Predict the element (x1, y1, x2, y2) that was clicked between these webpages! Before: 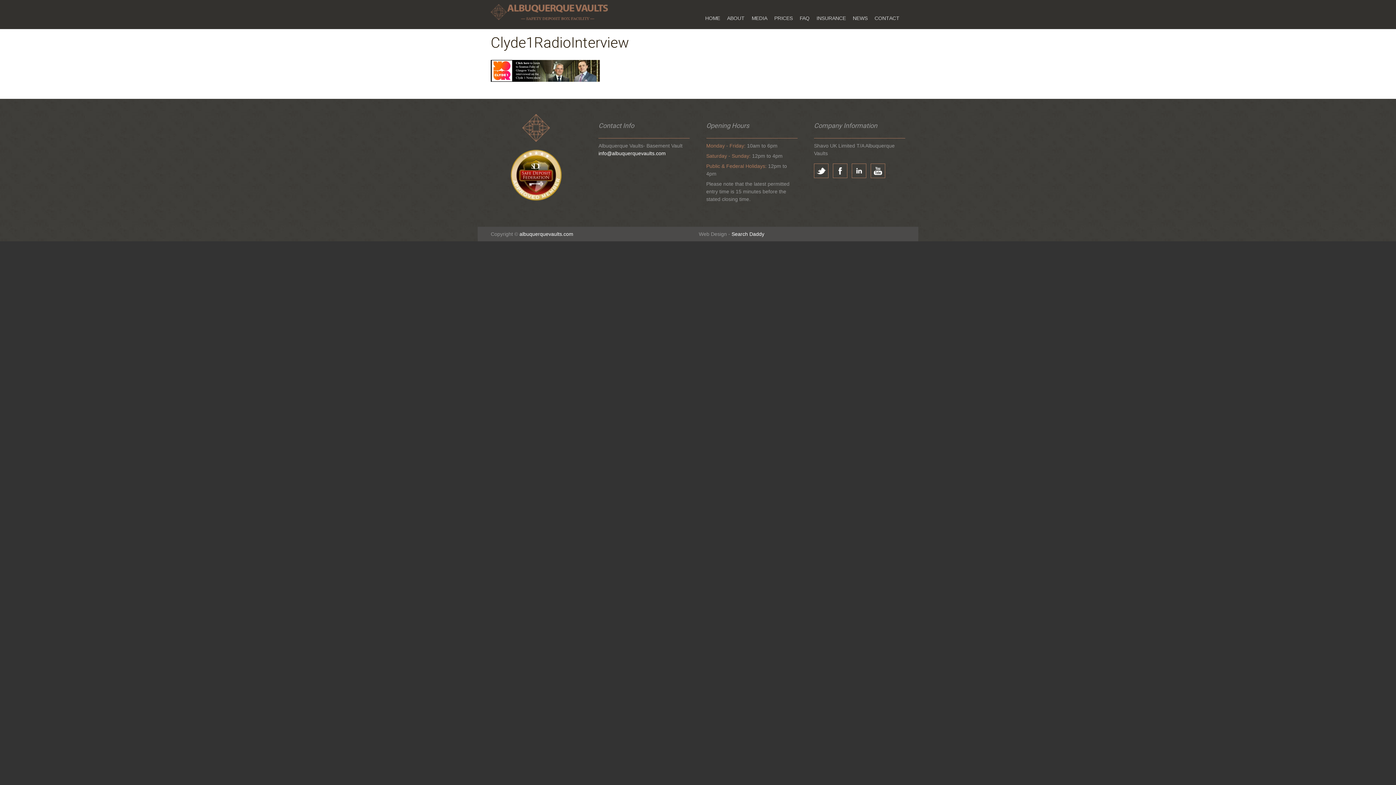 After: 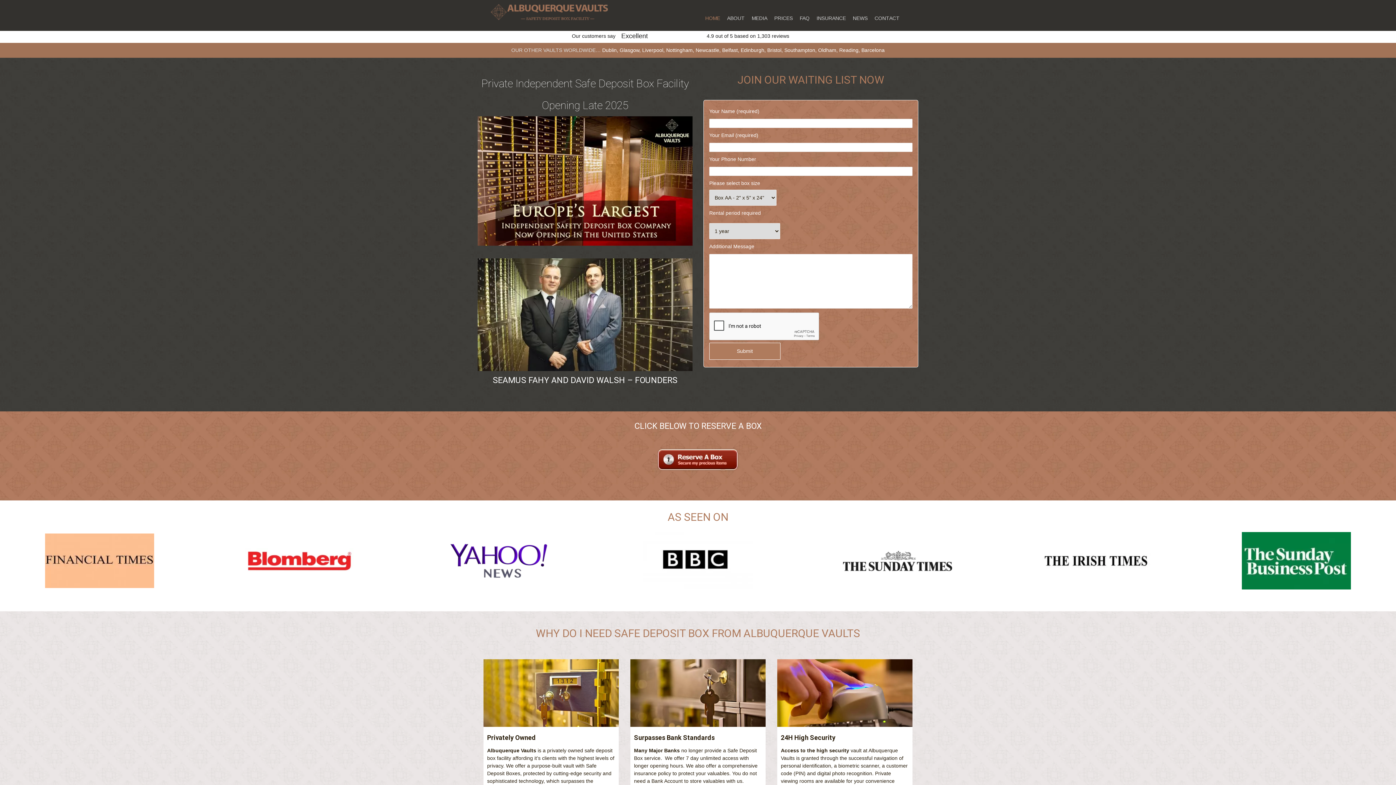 Action: bbox: (490, 21, 608, 28)